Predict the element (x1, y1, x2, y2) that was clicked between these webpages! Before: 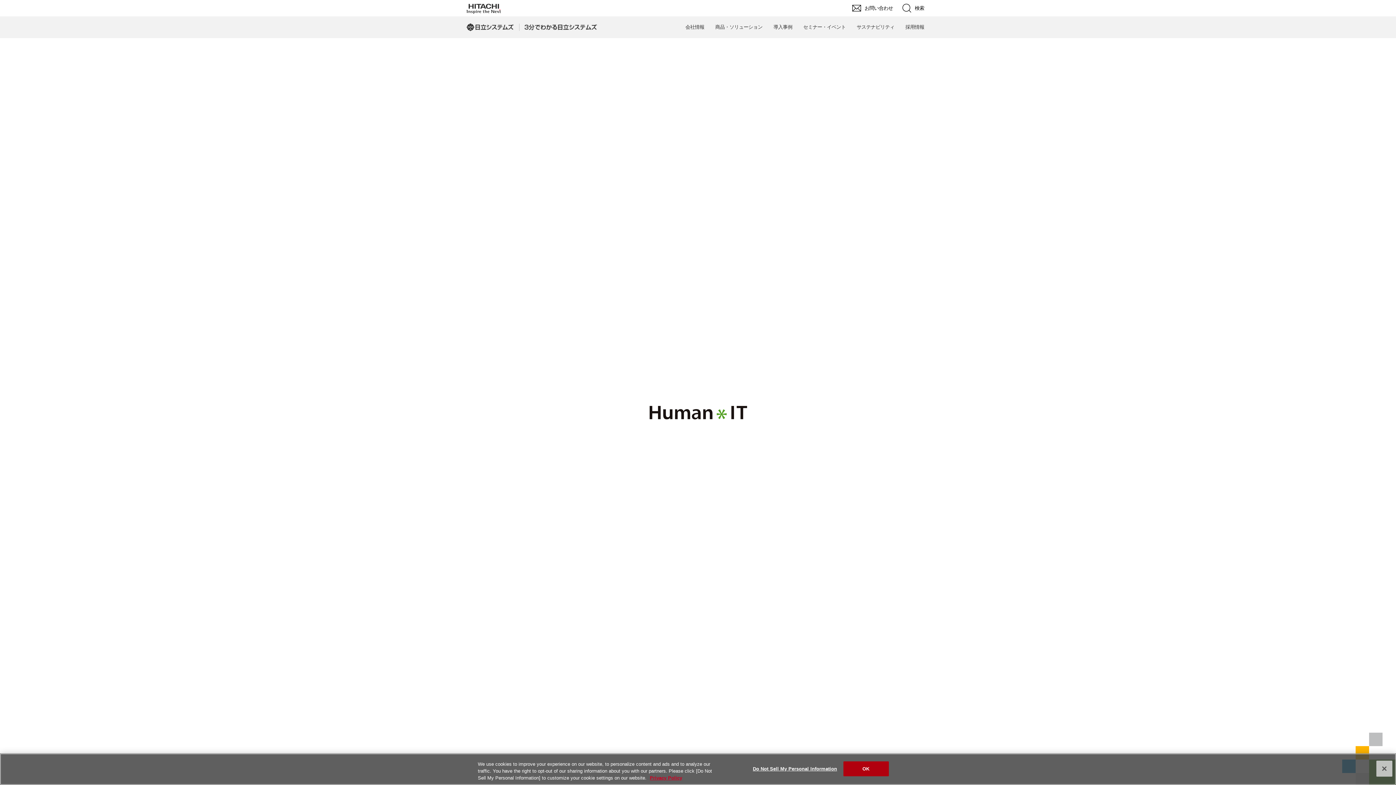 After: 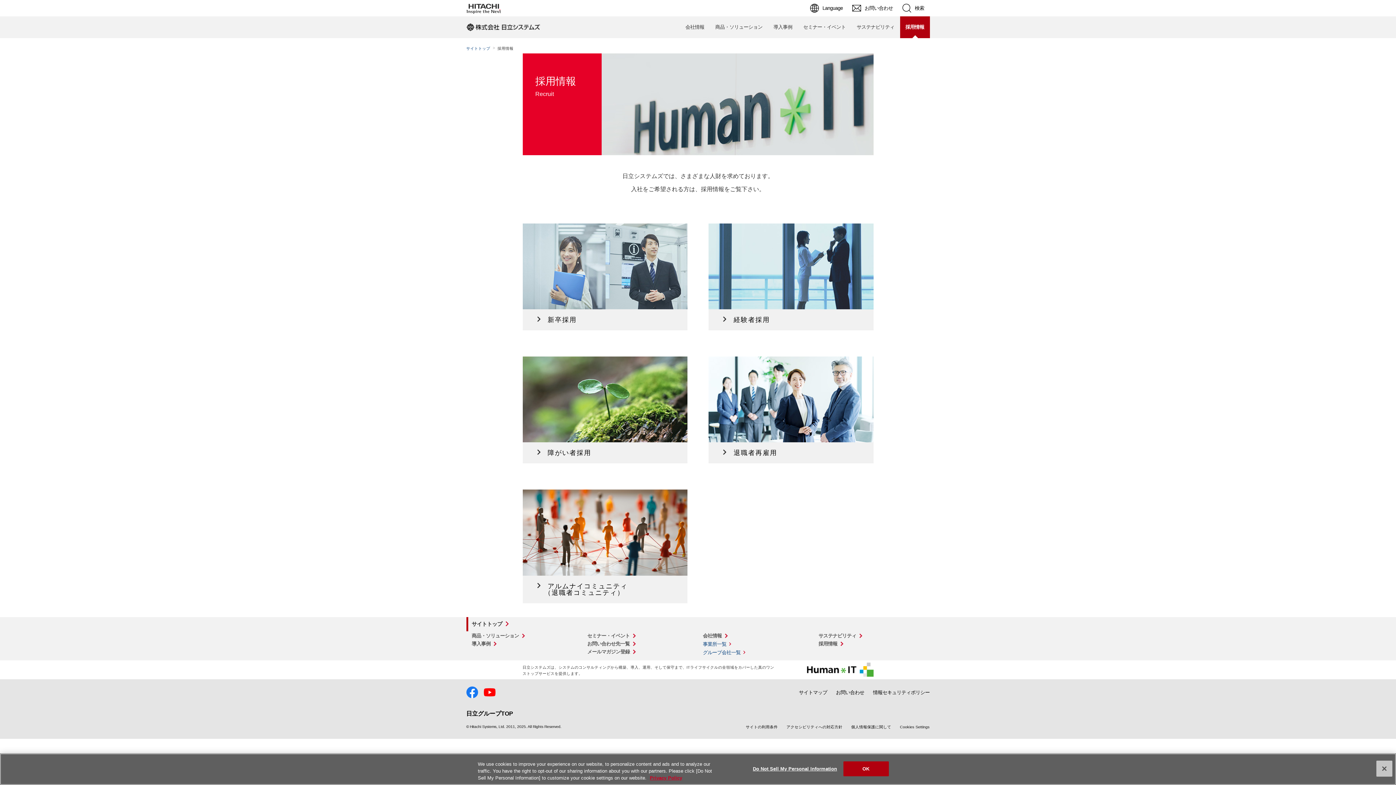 Action: label: 採用情報 bbox: (900, 16, 930, 38)